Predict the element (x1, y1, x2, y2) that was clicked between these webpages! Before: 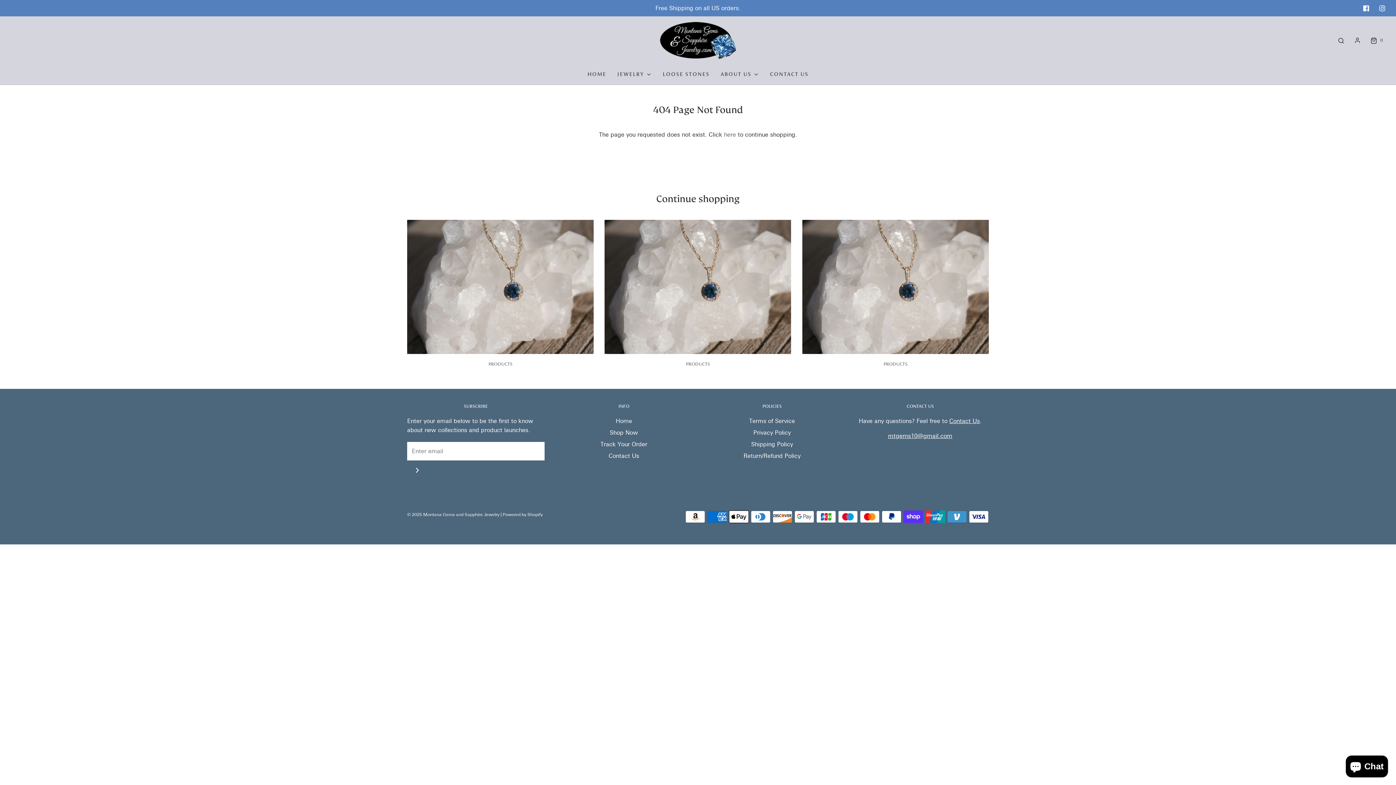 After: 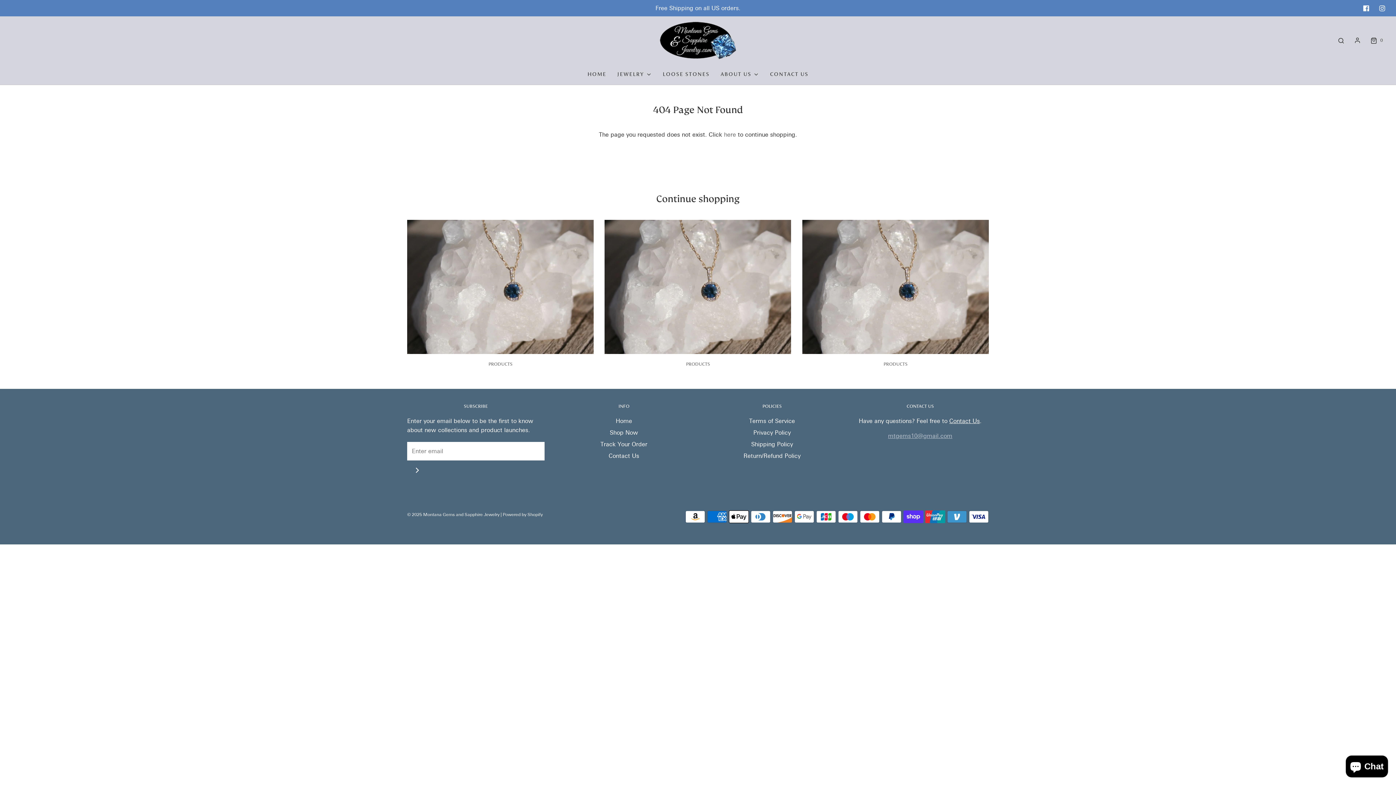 Action: bbox: (888, 432, 952, 439) label: mtgems10@gmail.com